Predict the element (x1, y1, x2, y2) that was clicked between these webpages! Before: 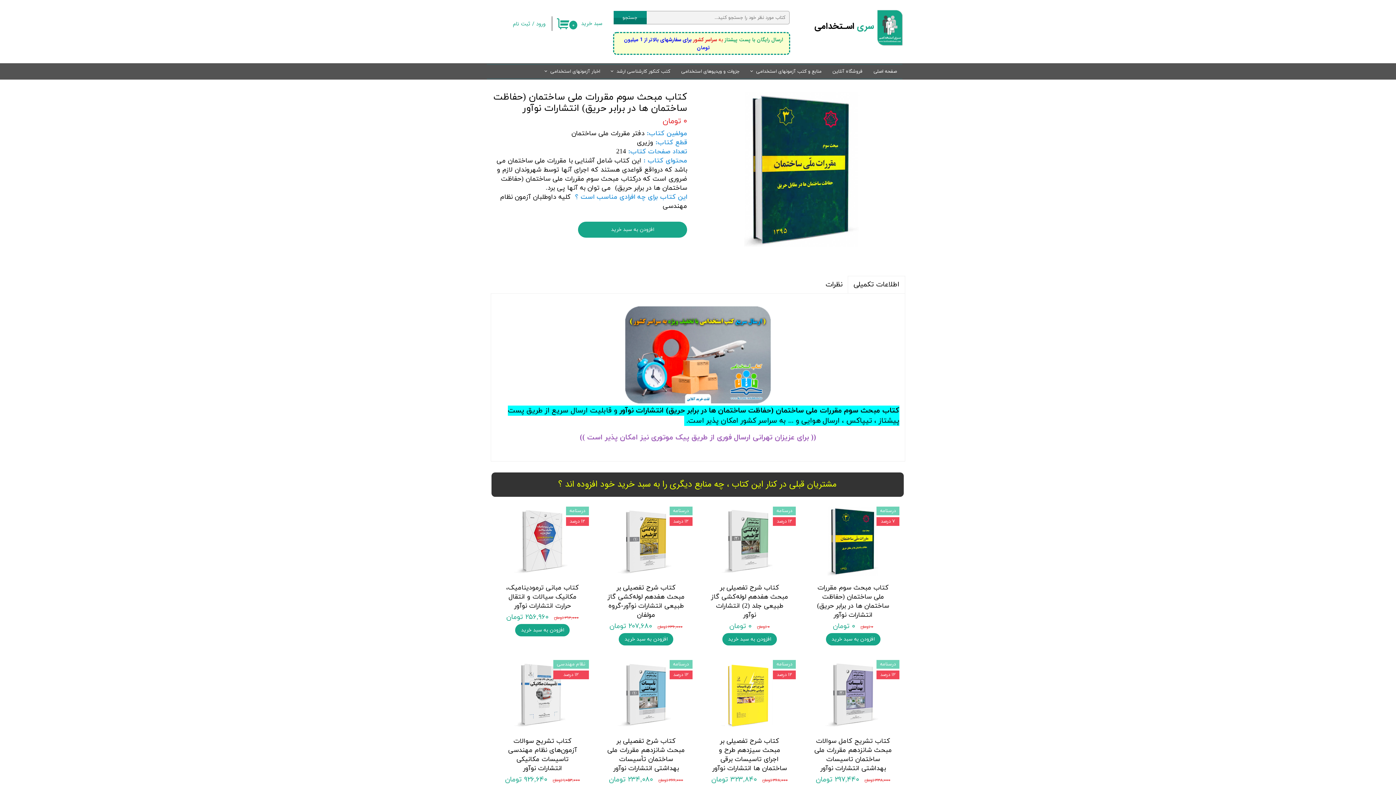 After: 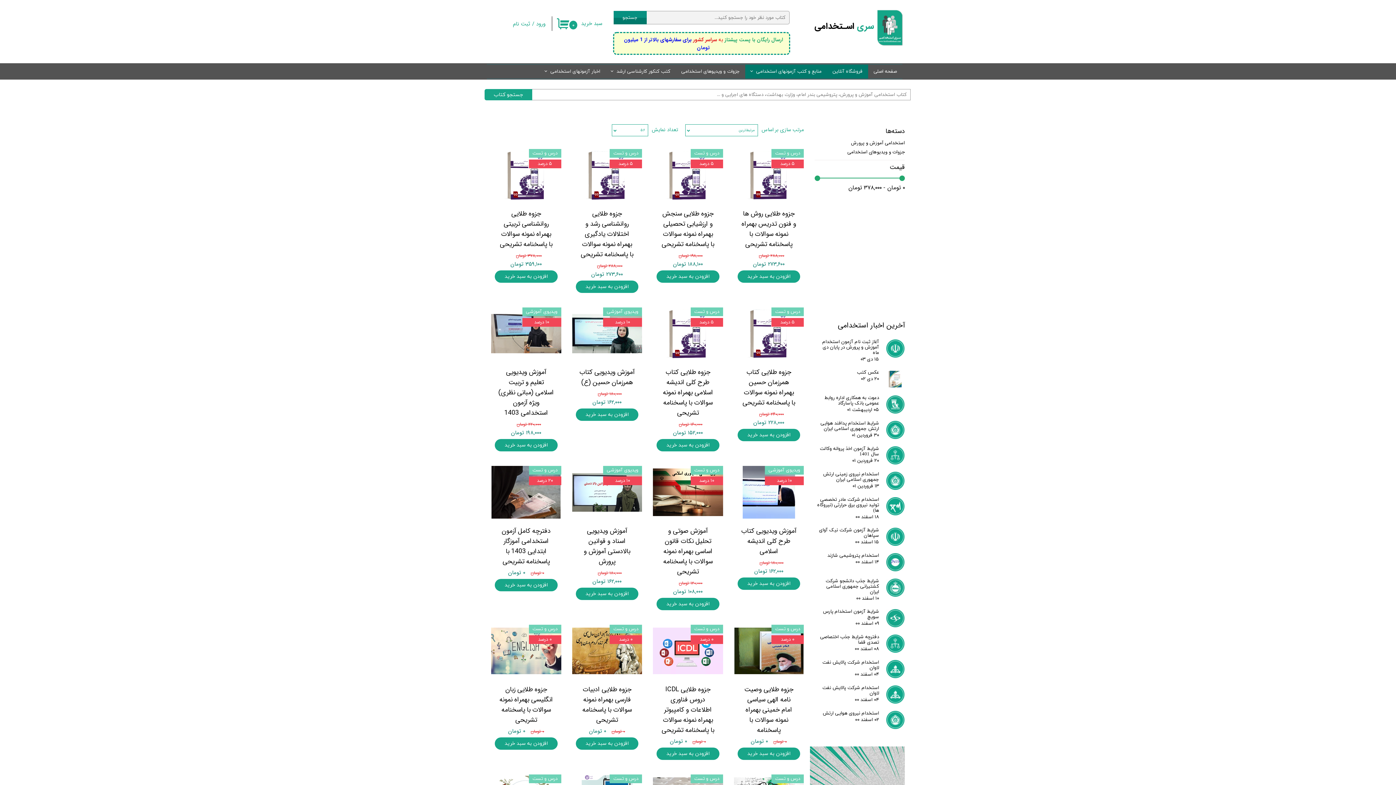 Action: bbox: (676, 64, 745, 78) label: جزوات و ویدیوهای استخدامی